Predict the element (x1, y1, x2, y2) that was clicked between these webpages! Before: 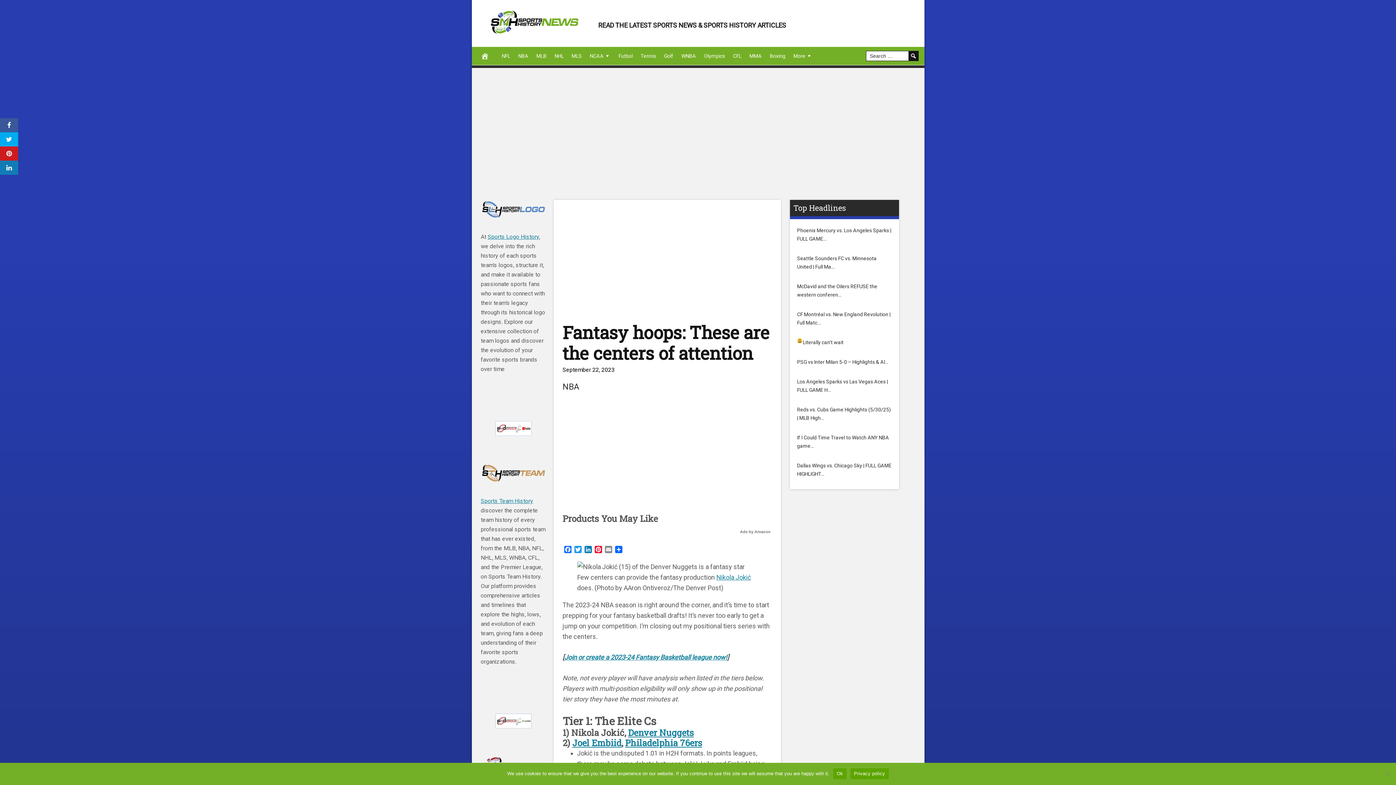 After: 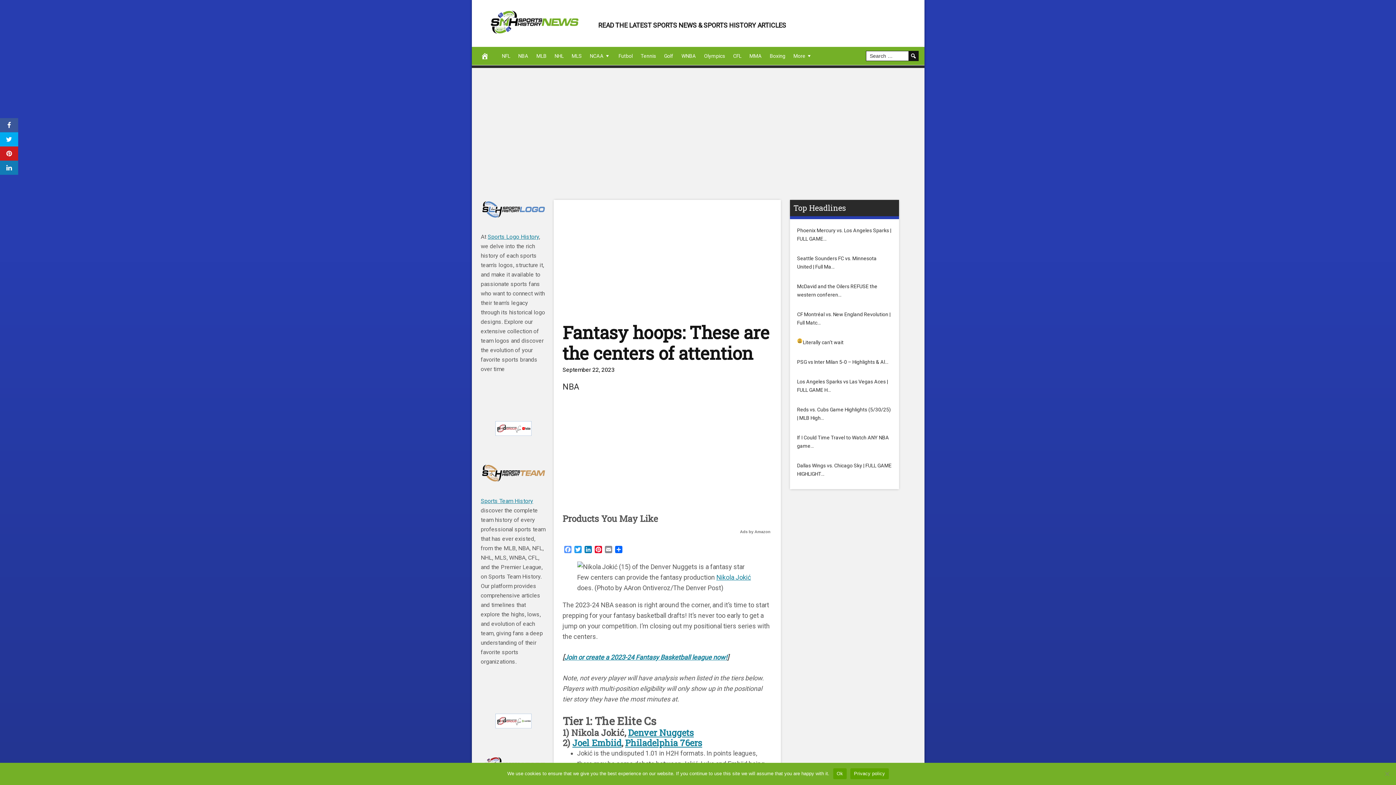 Action: bbox: (562, 546, 572, 555) label: Facebook